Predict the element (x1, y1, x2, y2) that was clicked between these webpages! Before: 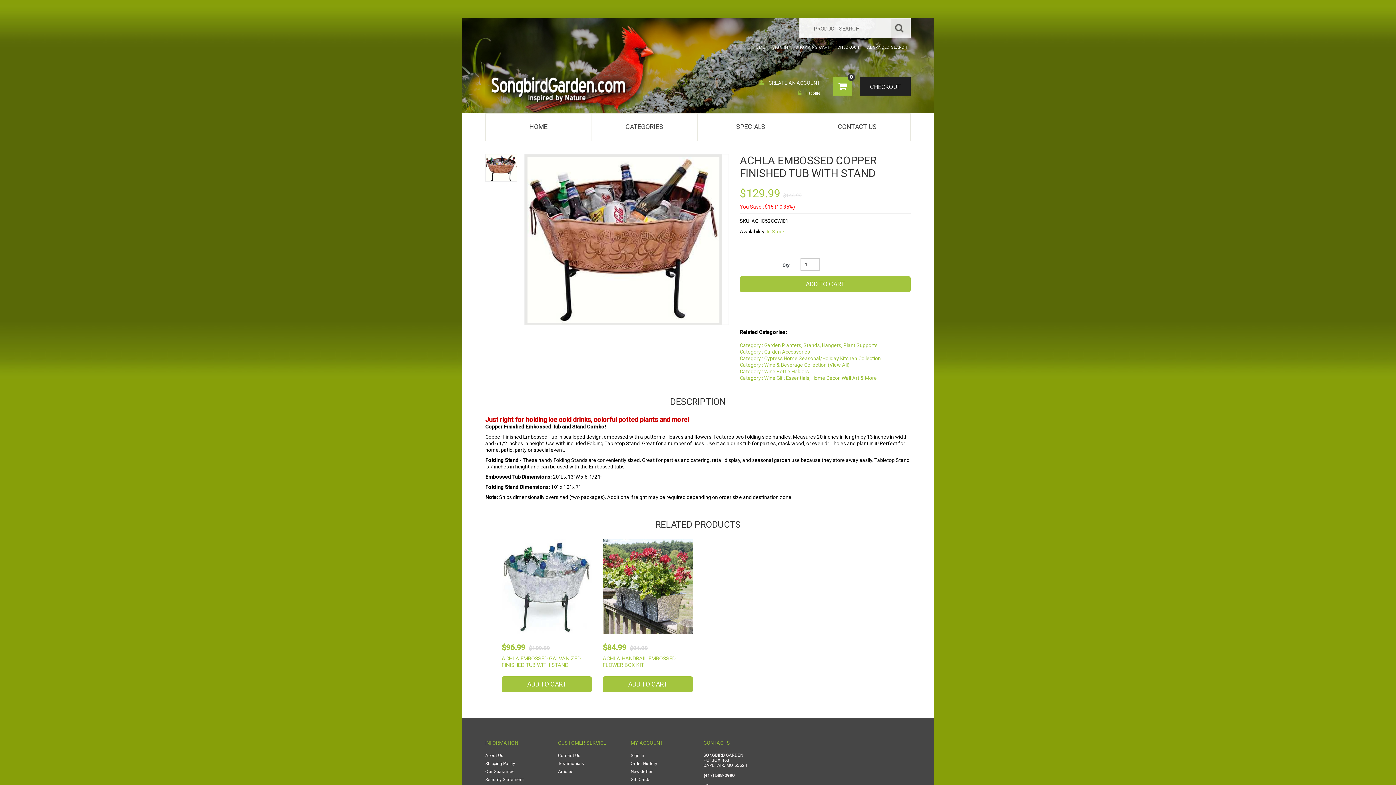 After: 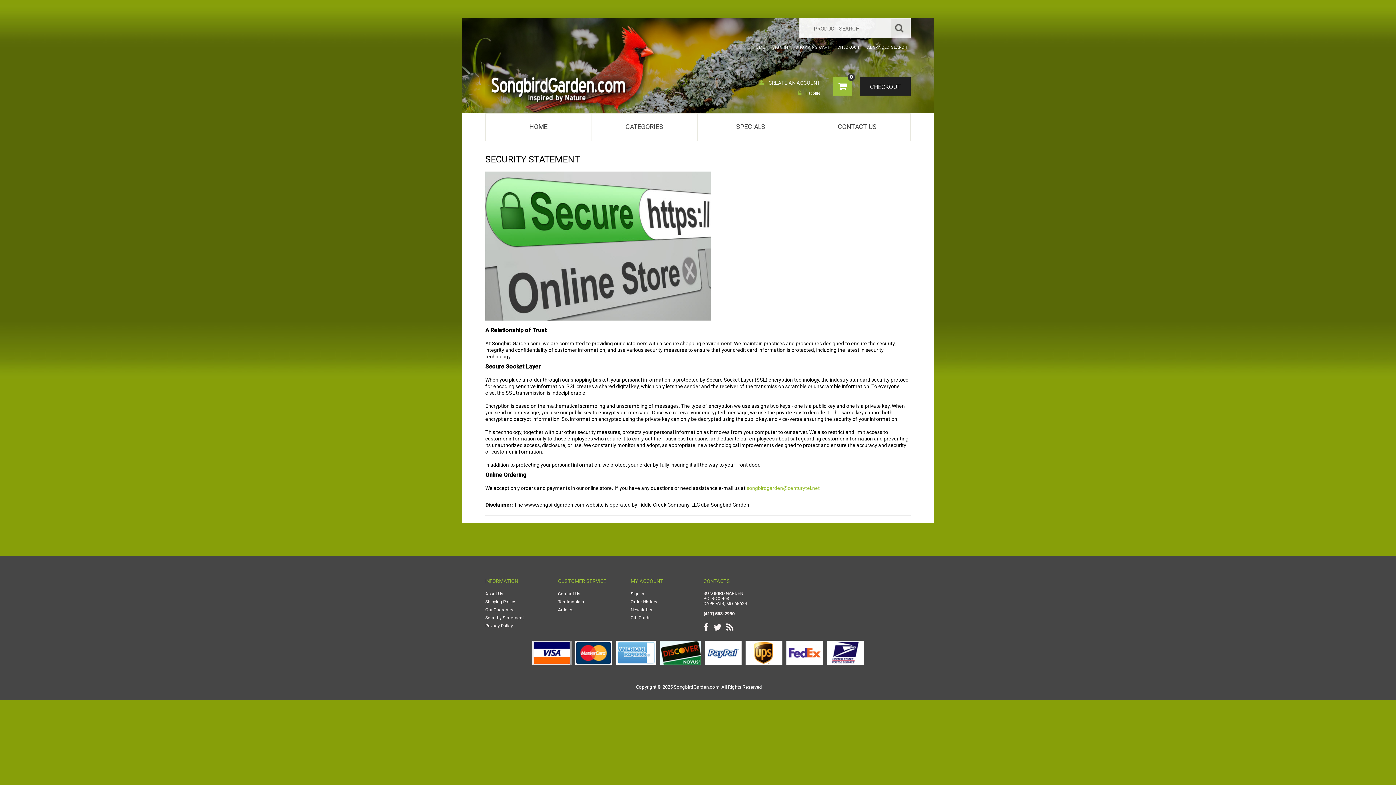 Action: bbox: (485, 777, 524, 782) label: Security Statement